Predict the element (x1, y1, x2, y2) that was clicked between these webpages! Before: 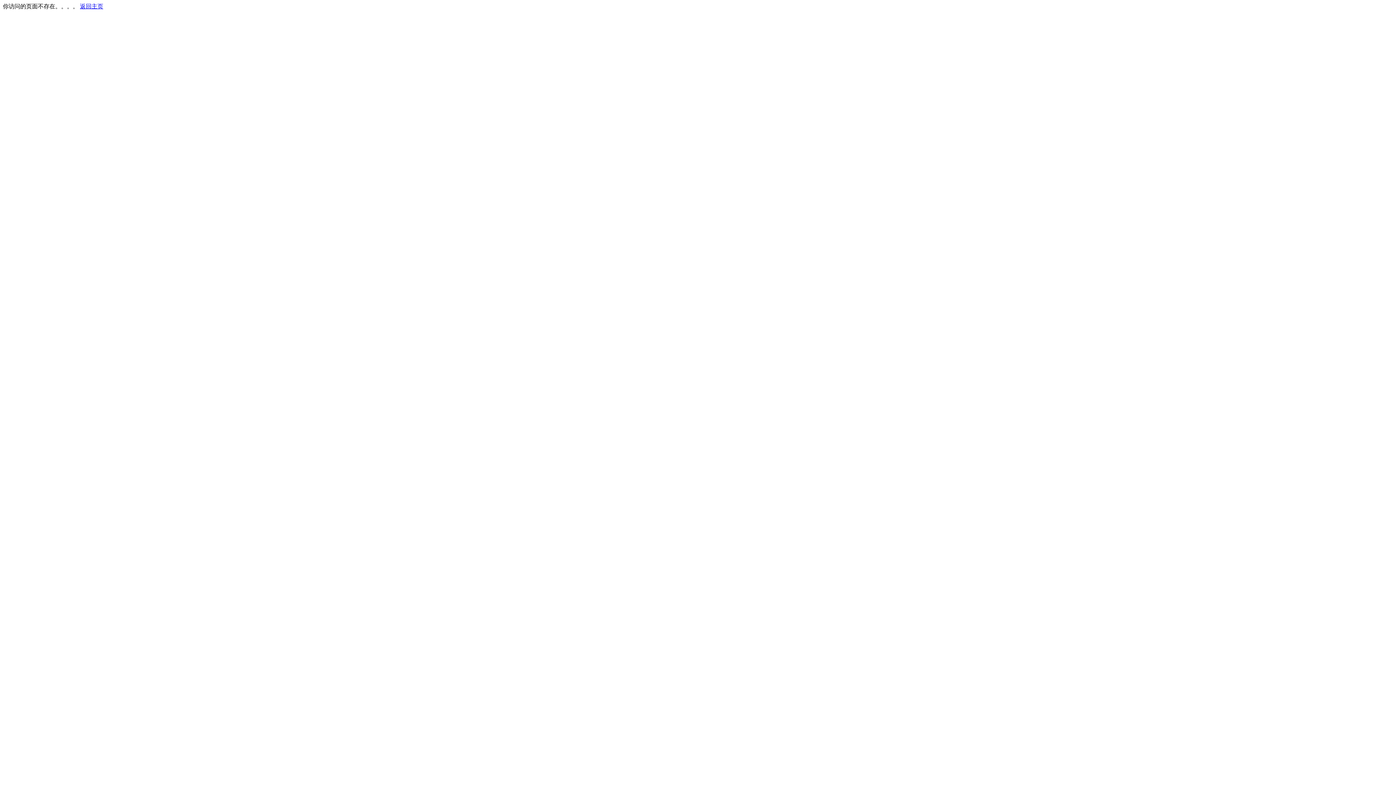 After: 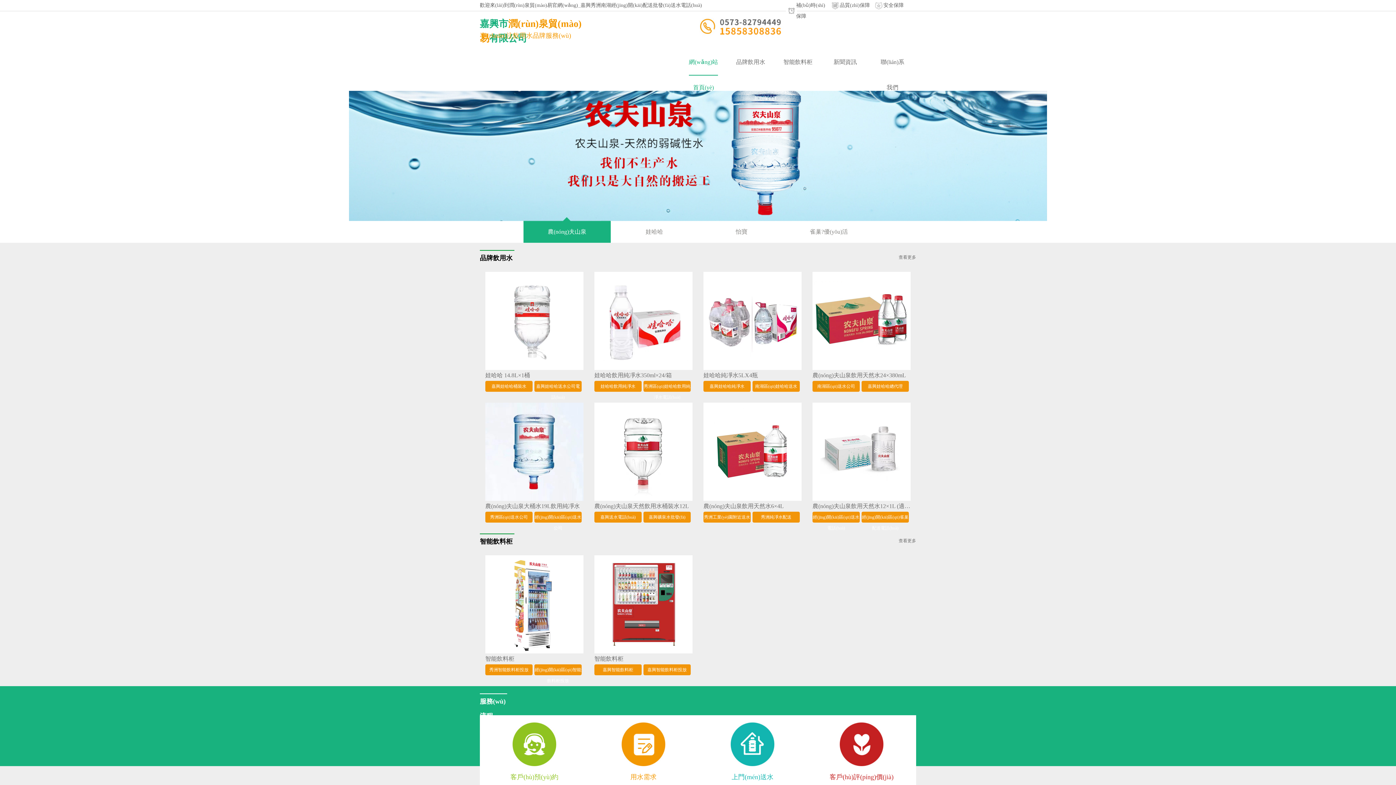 Action: label: 返回主页 bbox: (80, 3, 103, 9)